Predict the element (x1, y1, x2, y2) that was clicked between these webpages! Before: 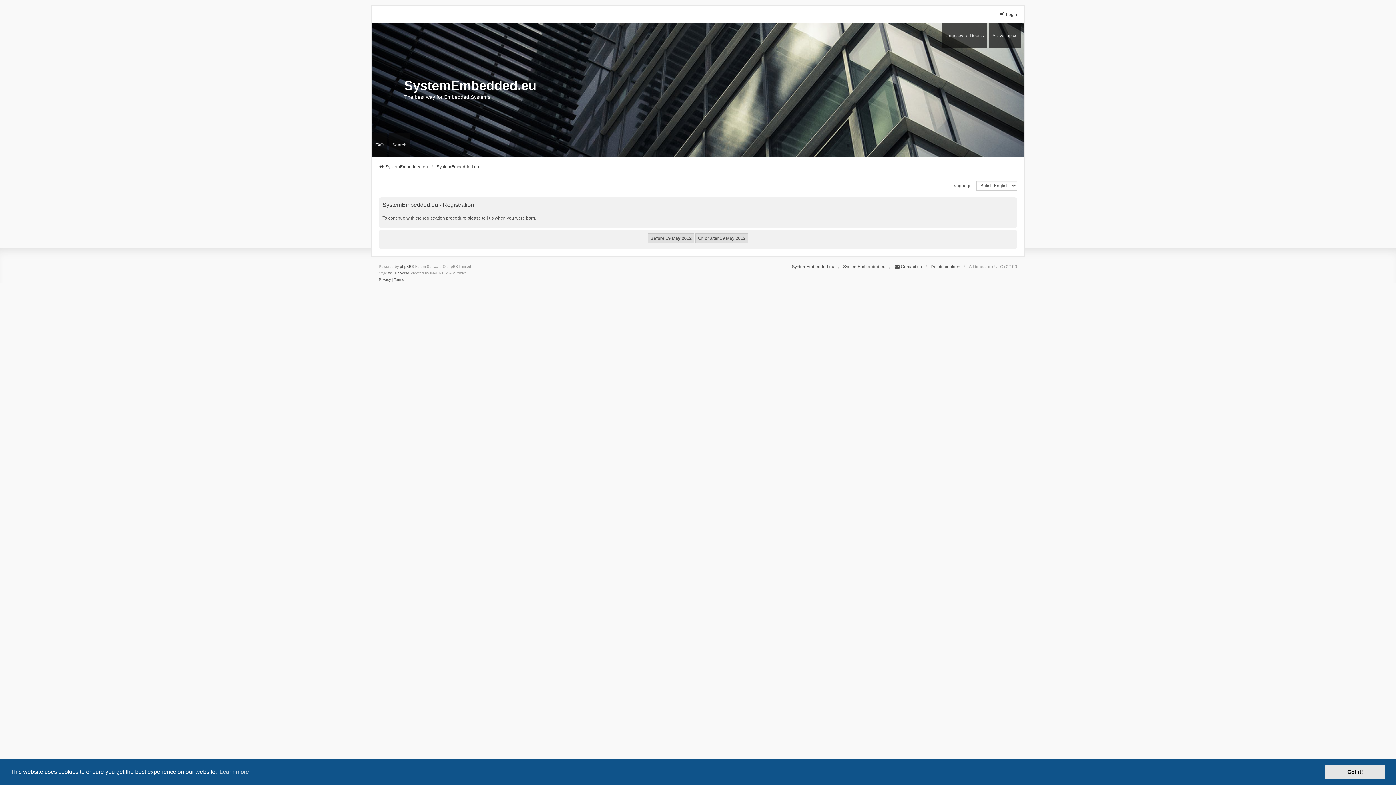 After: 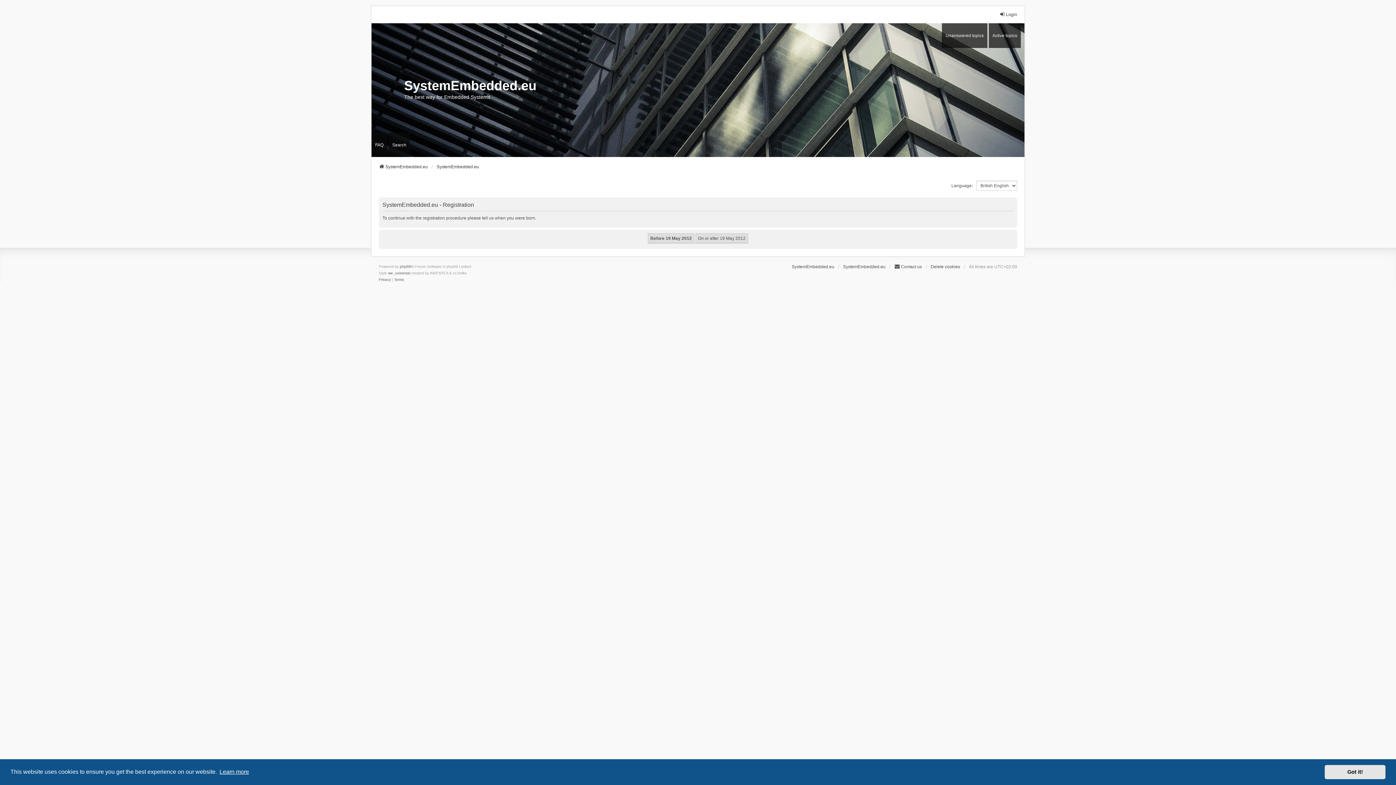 Action: label: learn more about cookies bbox: (218, 766, 250, 777)